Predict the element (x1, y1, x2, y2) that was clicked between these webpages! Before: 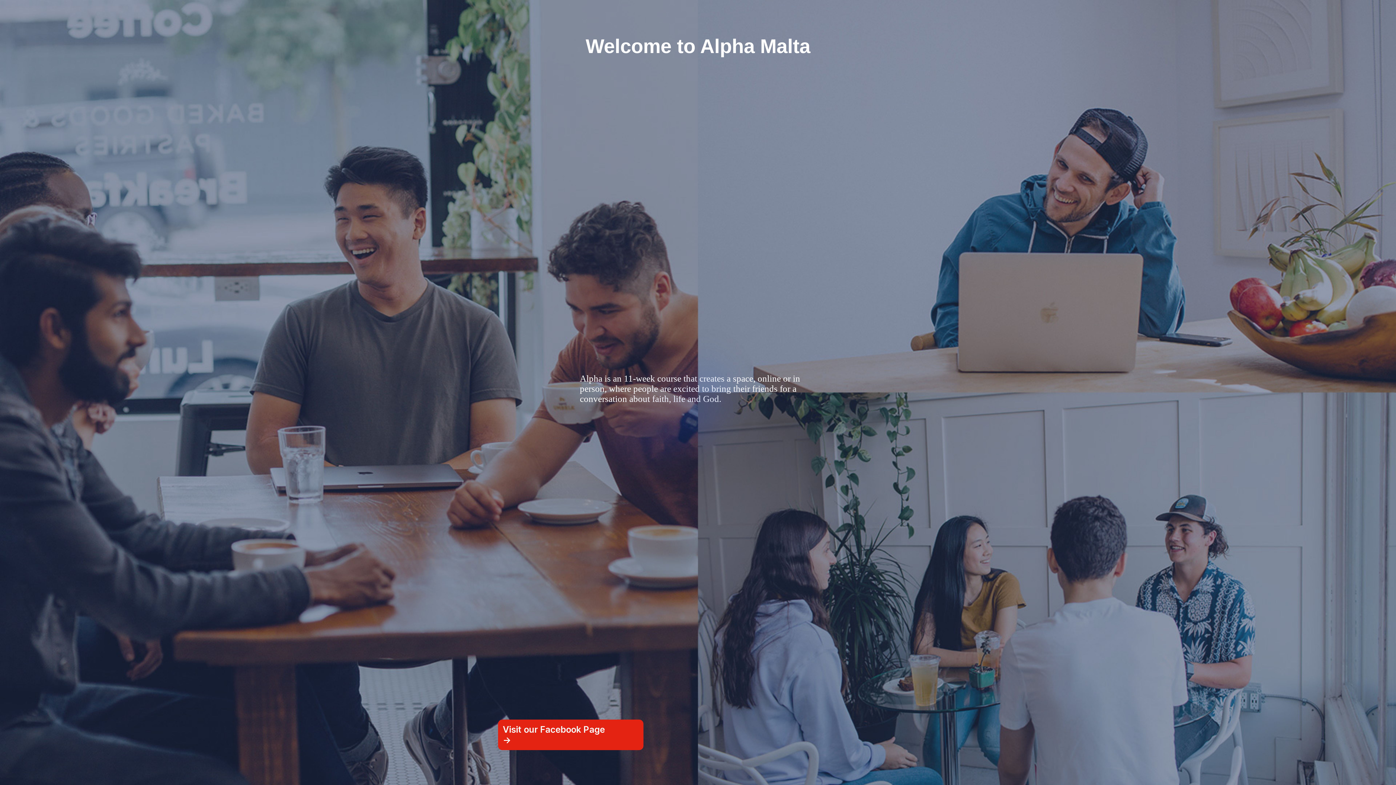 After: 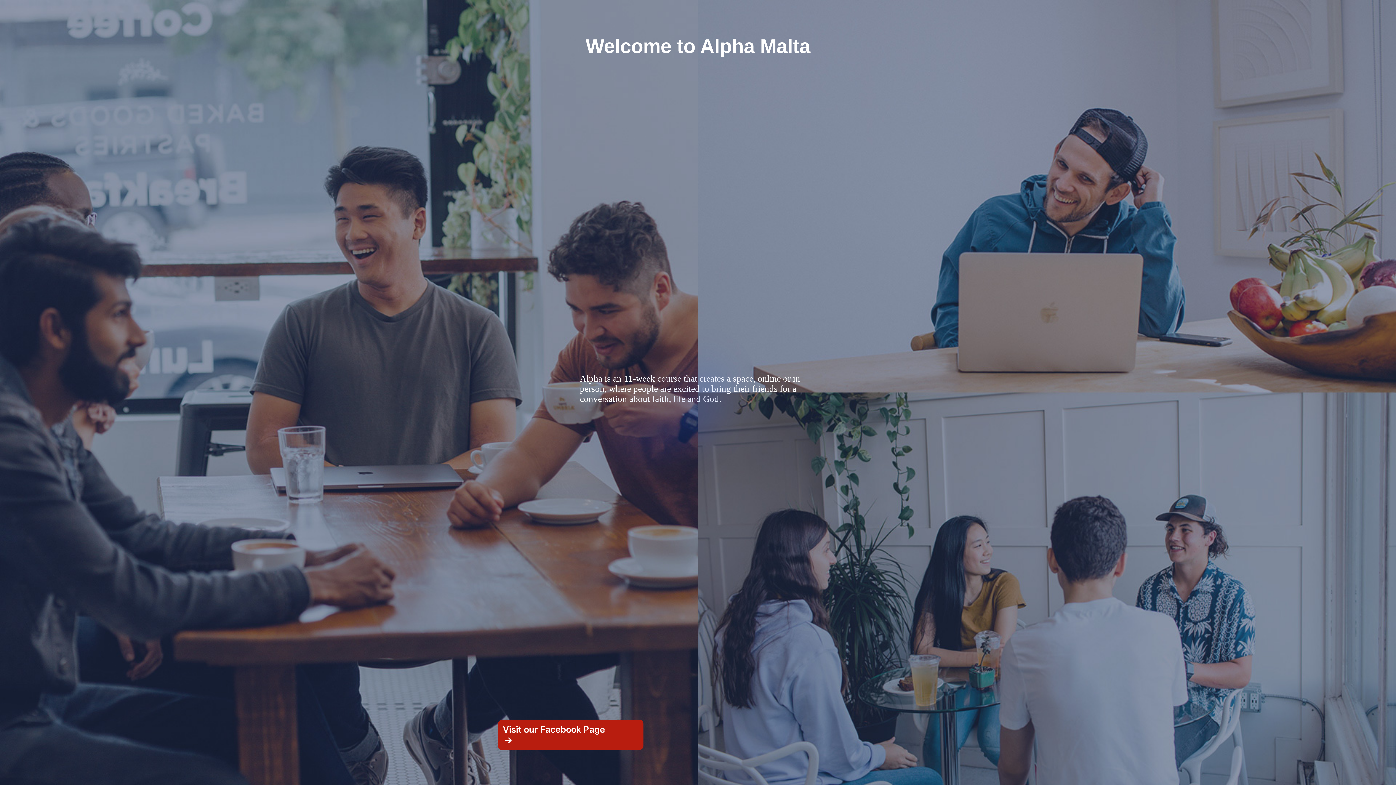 Action: label: Visit our Facebook Page -> bbox: (498, 720, 643, 750)